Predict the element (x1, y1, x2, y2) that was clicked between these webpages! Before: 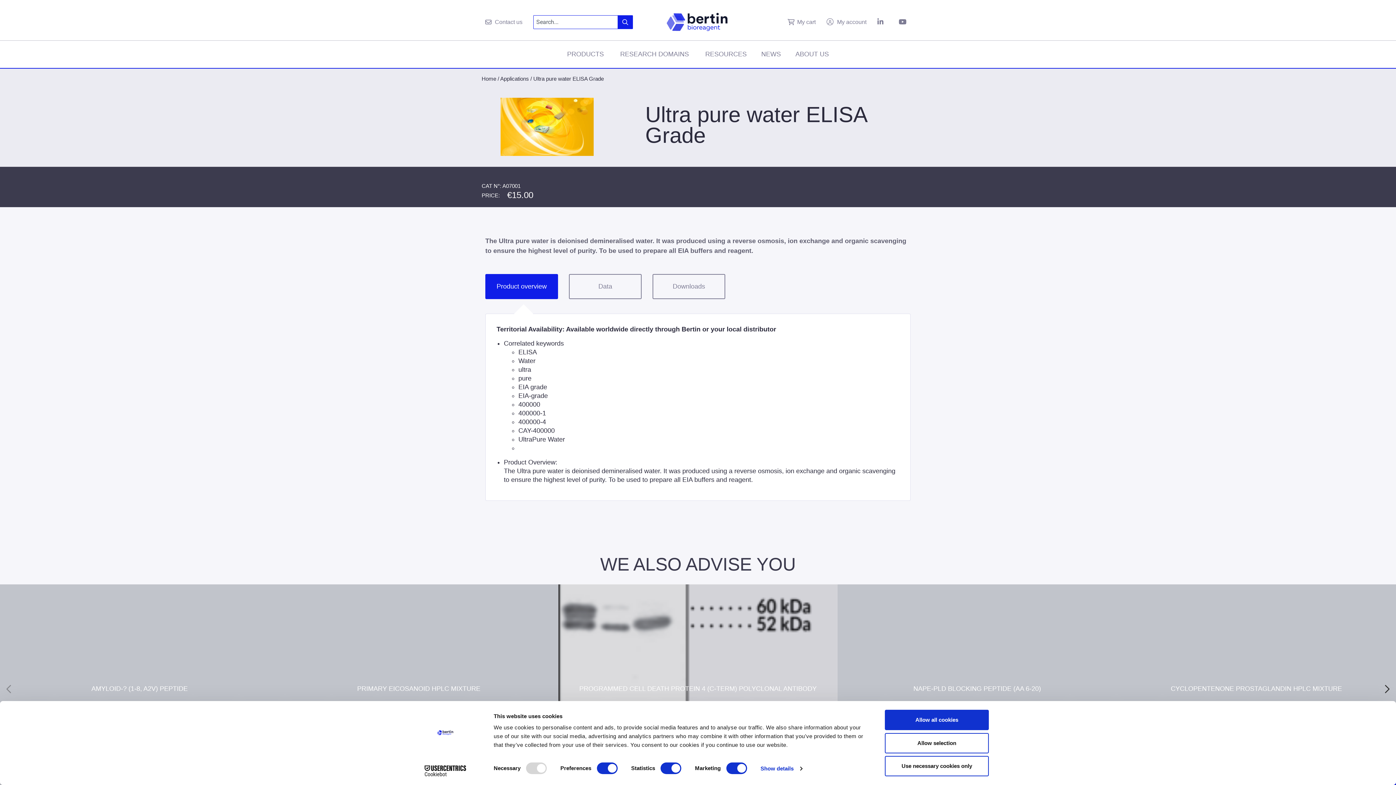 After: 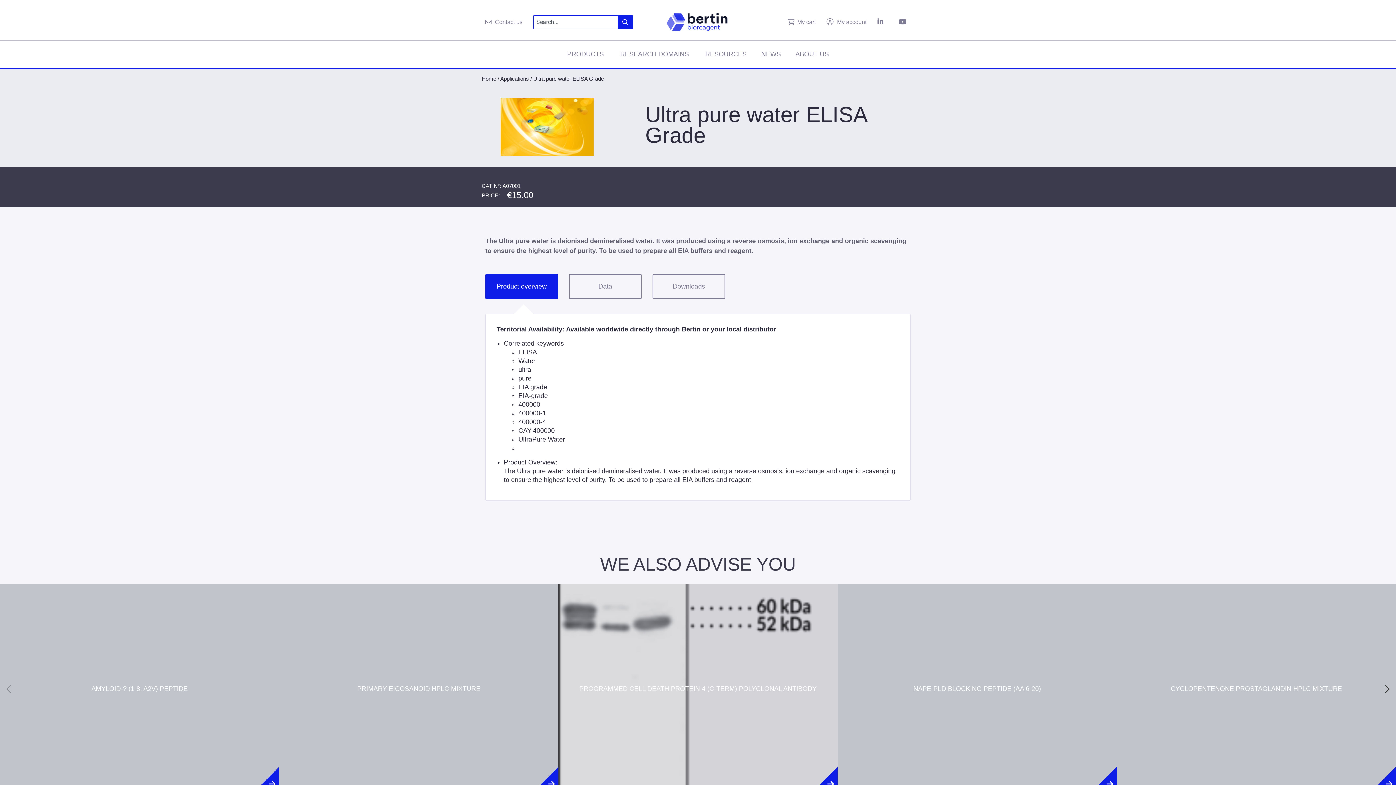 Action: bbox: (877, 18, 888, 25)